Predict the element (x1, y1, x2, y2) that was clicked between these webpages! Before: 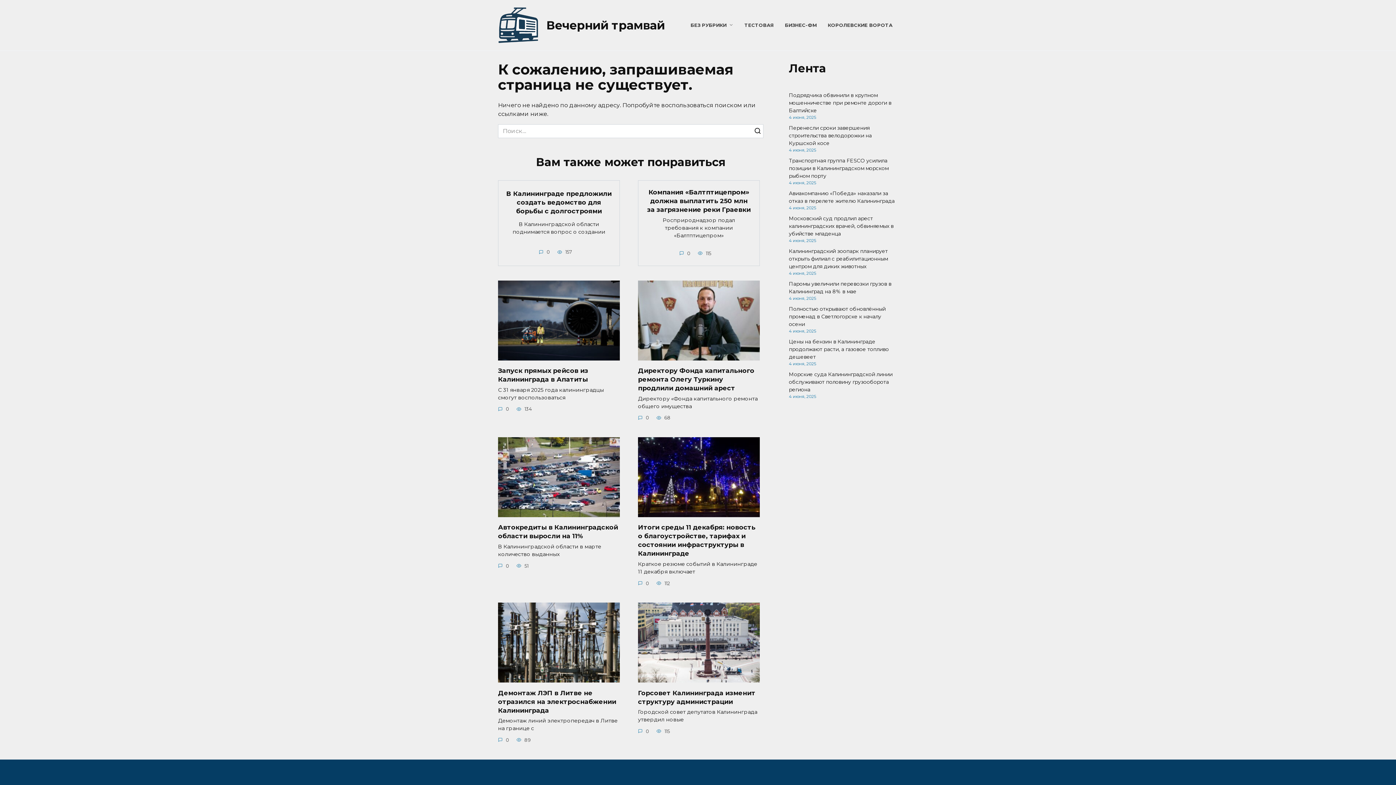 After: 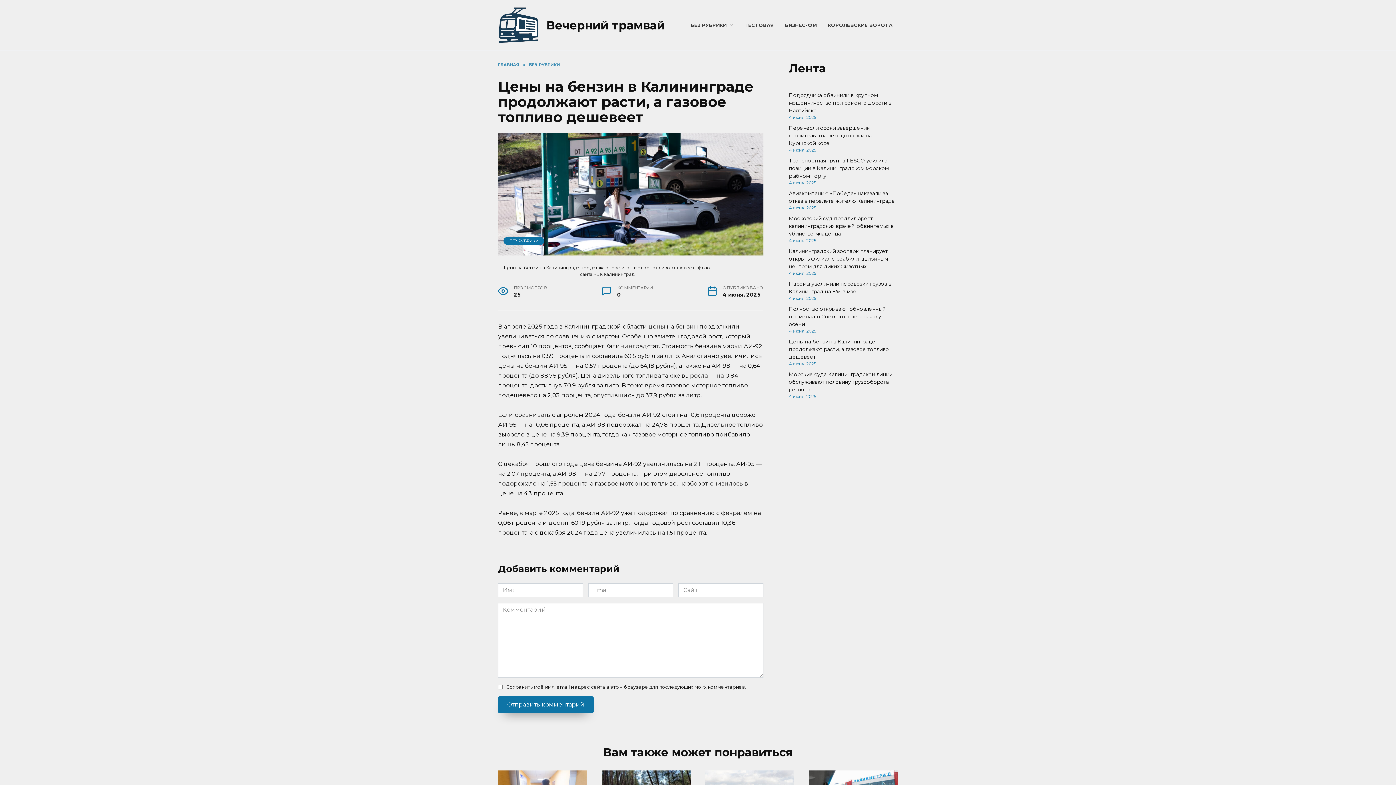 Action: label: Цены на бензин в Калининграде продолжают расти, а газовое топливо дешевеет bbox: (789, 338, 889, 360)